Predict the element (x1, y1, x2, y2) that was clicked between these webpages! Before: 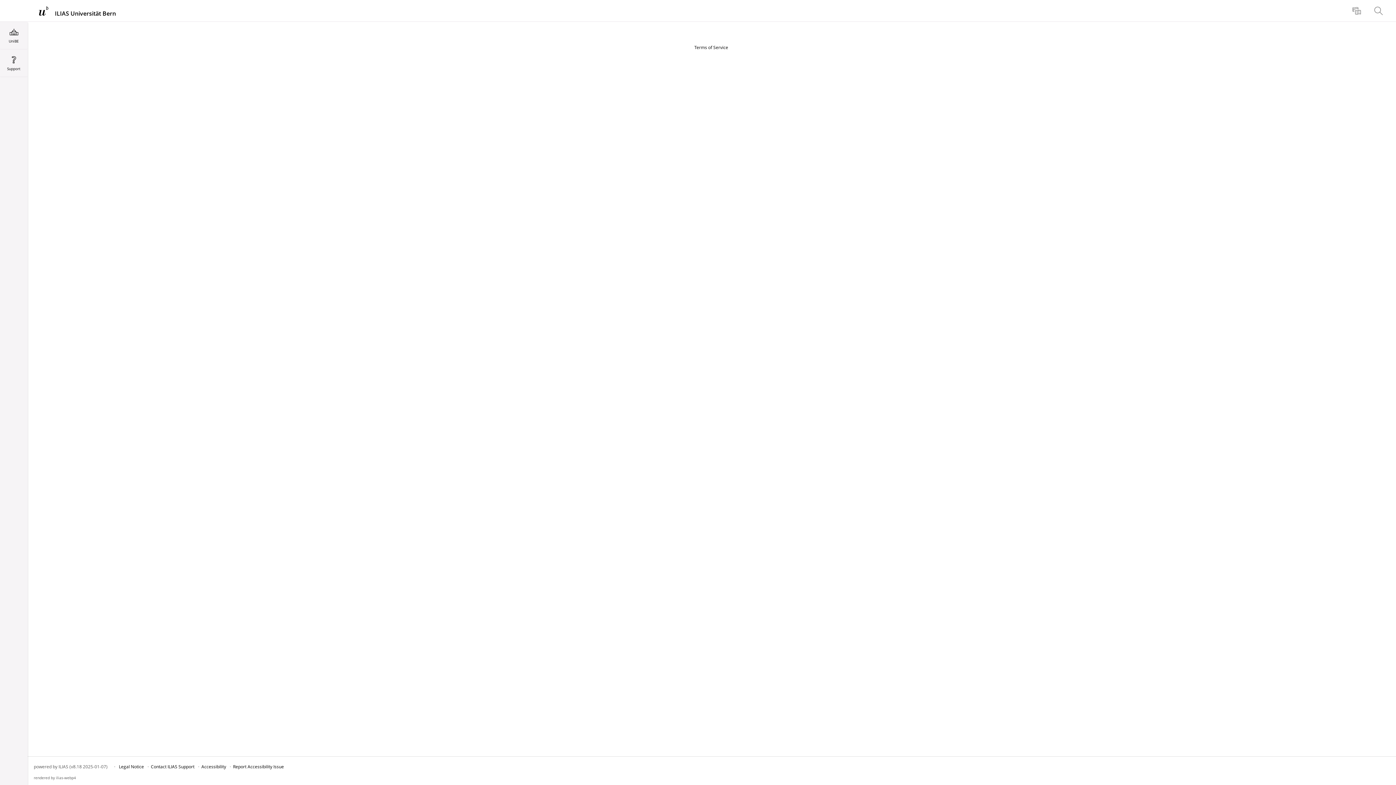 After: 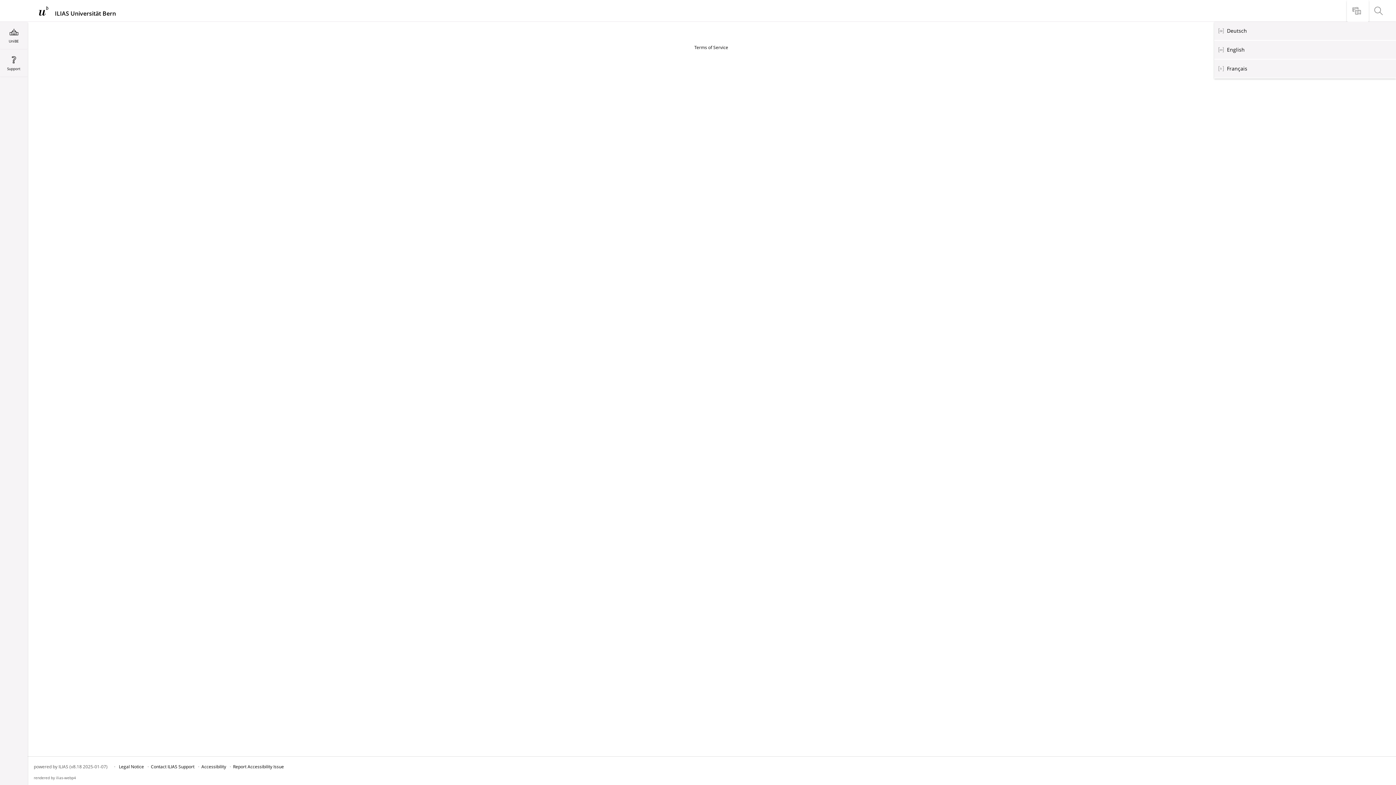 Action: bbox: (1347, 0, 1369, 21) label: Language